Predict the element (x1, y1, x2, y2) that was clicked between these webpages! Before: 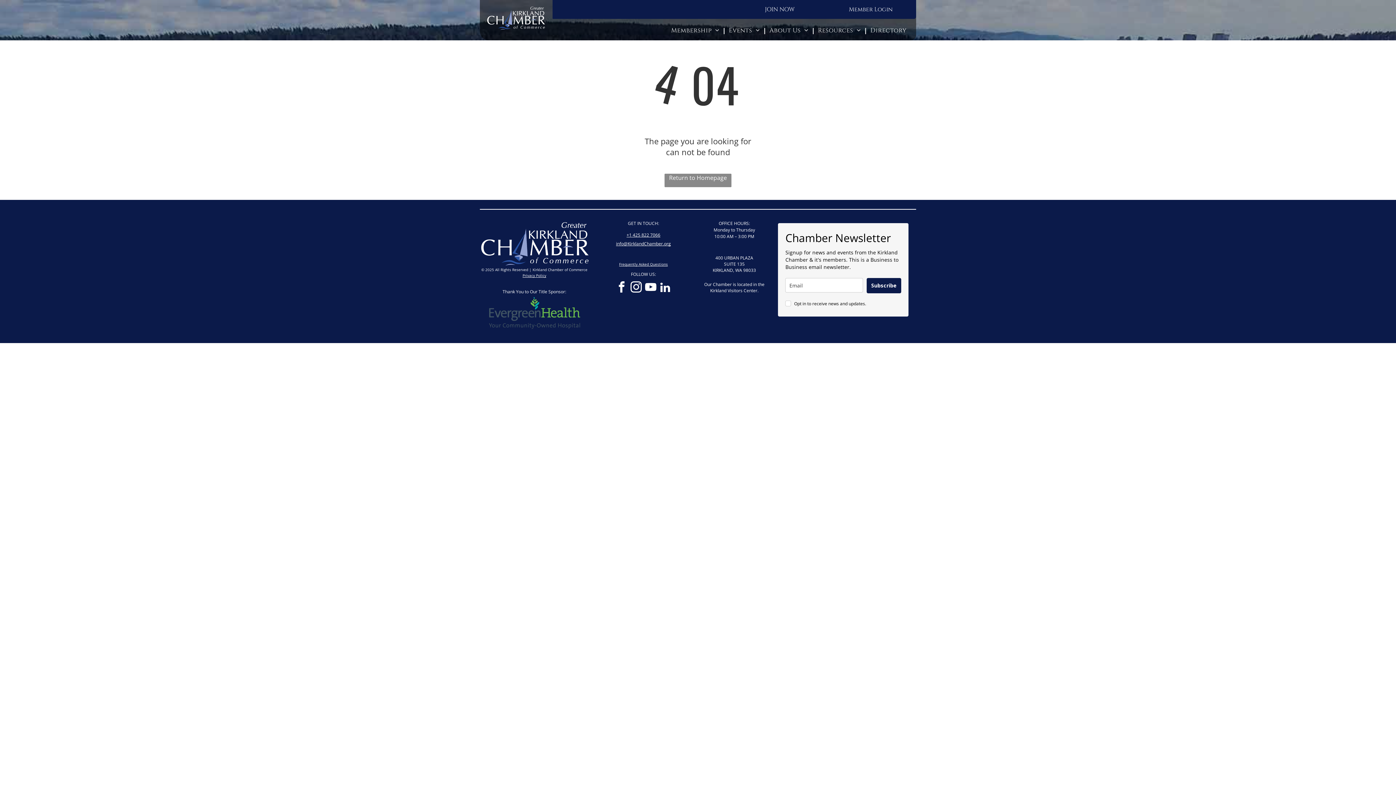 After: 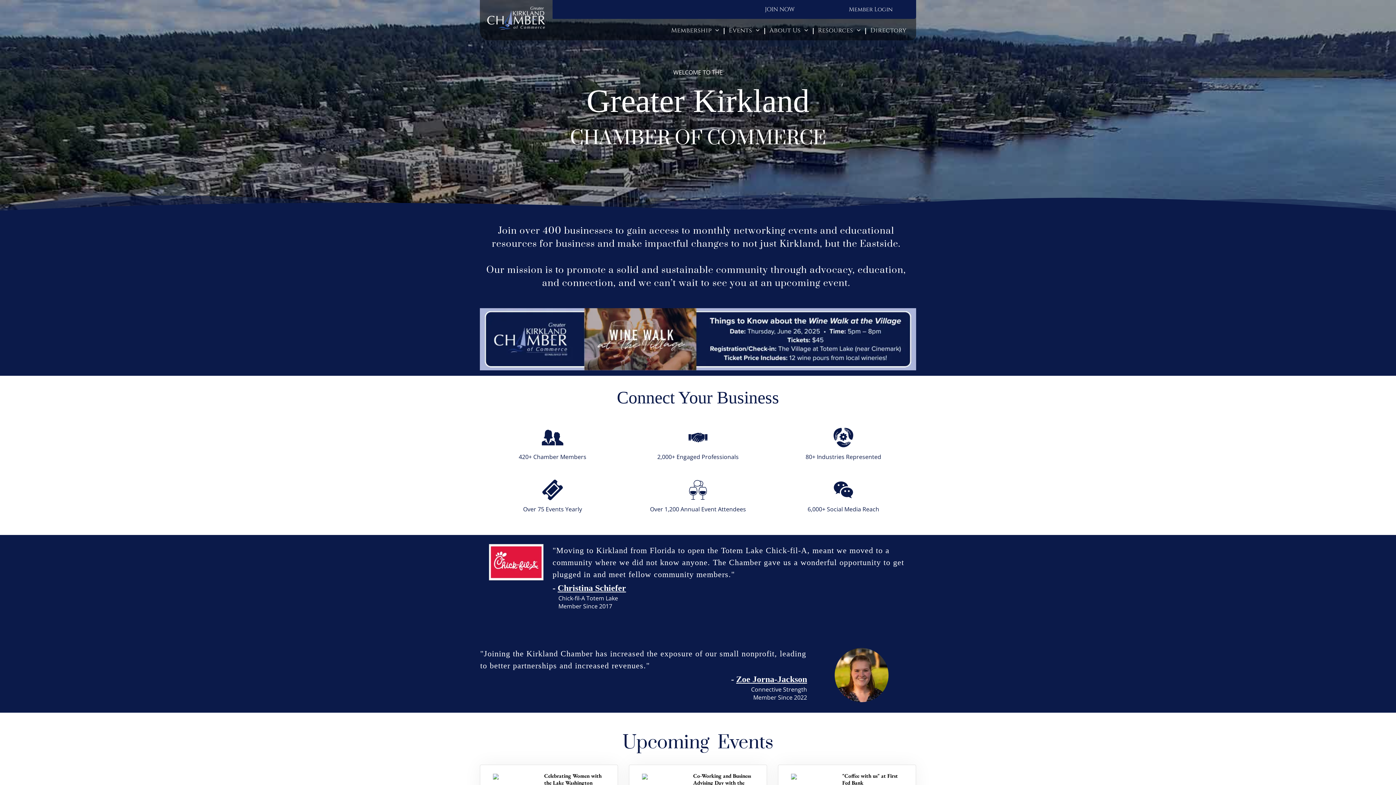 Action: label:   bbox: (631, 0, 734, 13)